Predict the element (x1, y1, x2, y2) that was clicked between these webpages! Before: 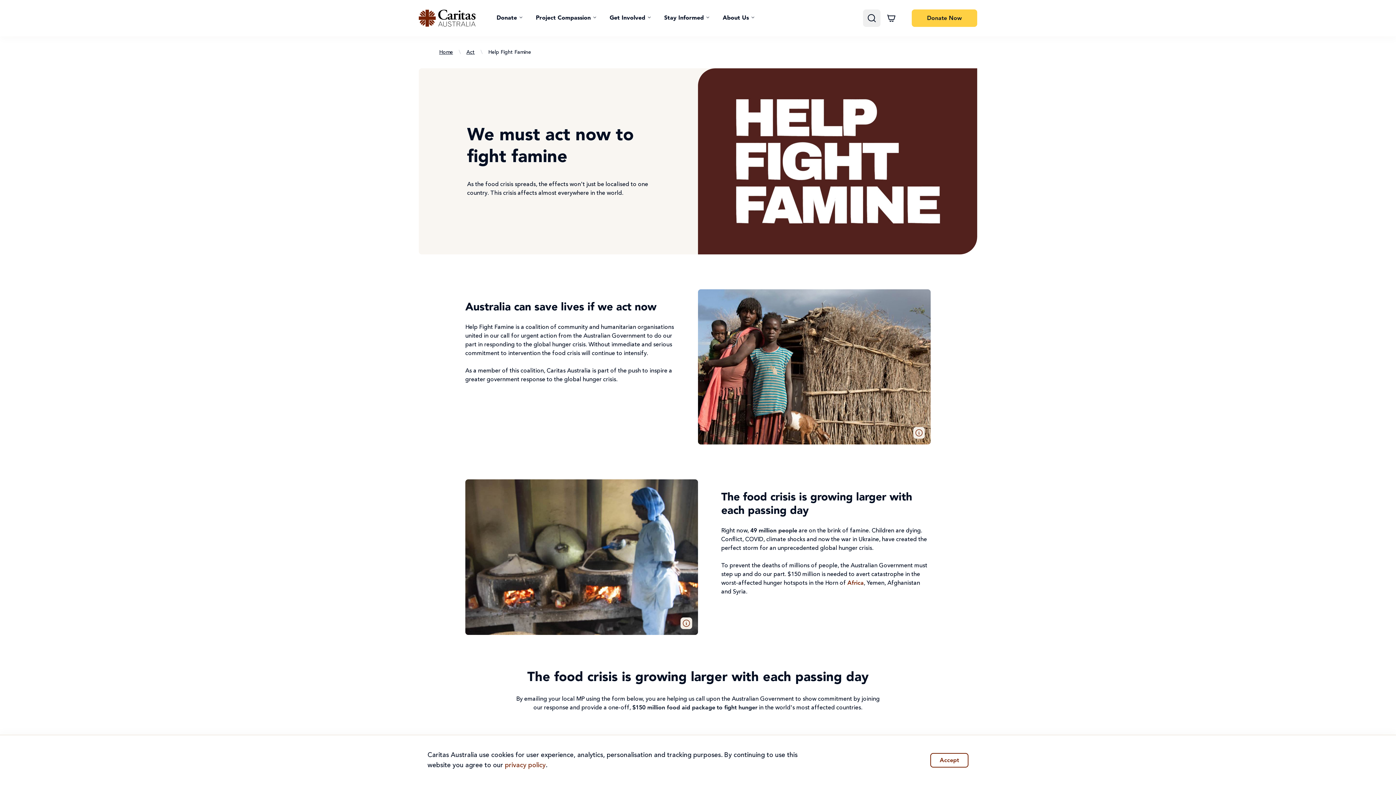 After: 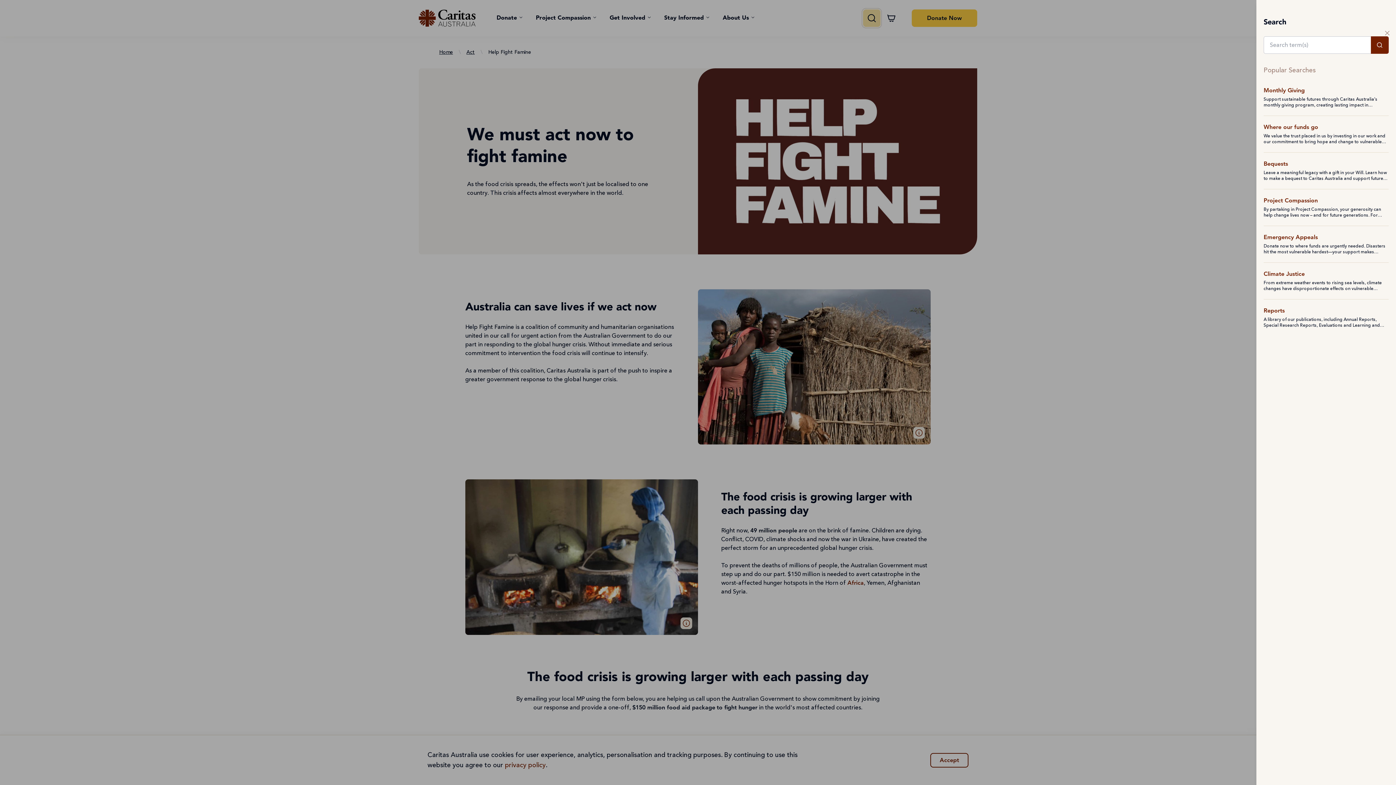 Action: bbox: (863, 9, 880, 26)